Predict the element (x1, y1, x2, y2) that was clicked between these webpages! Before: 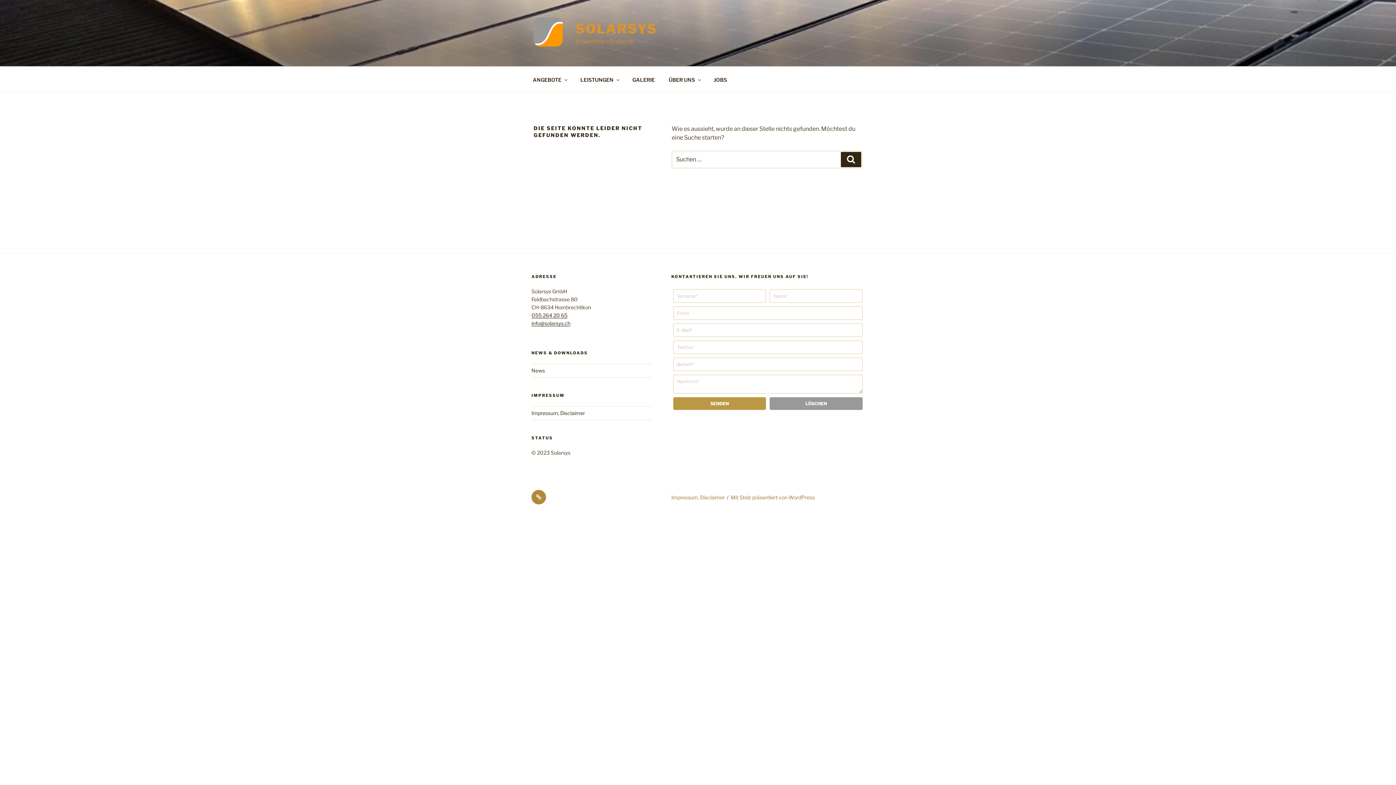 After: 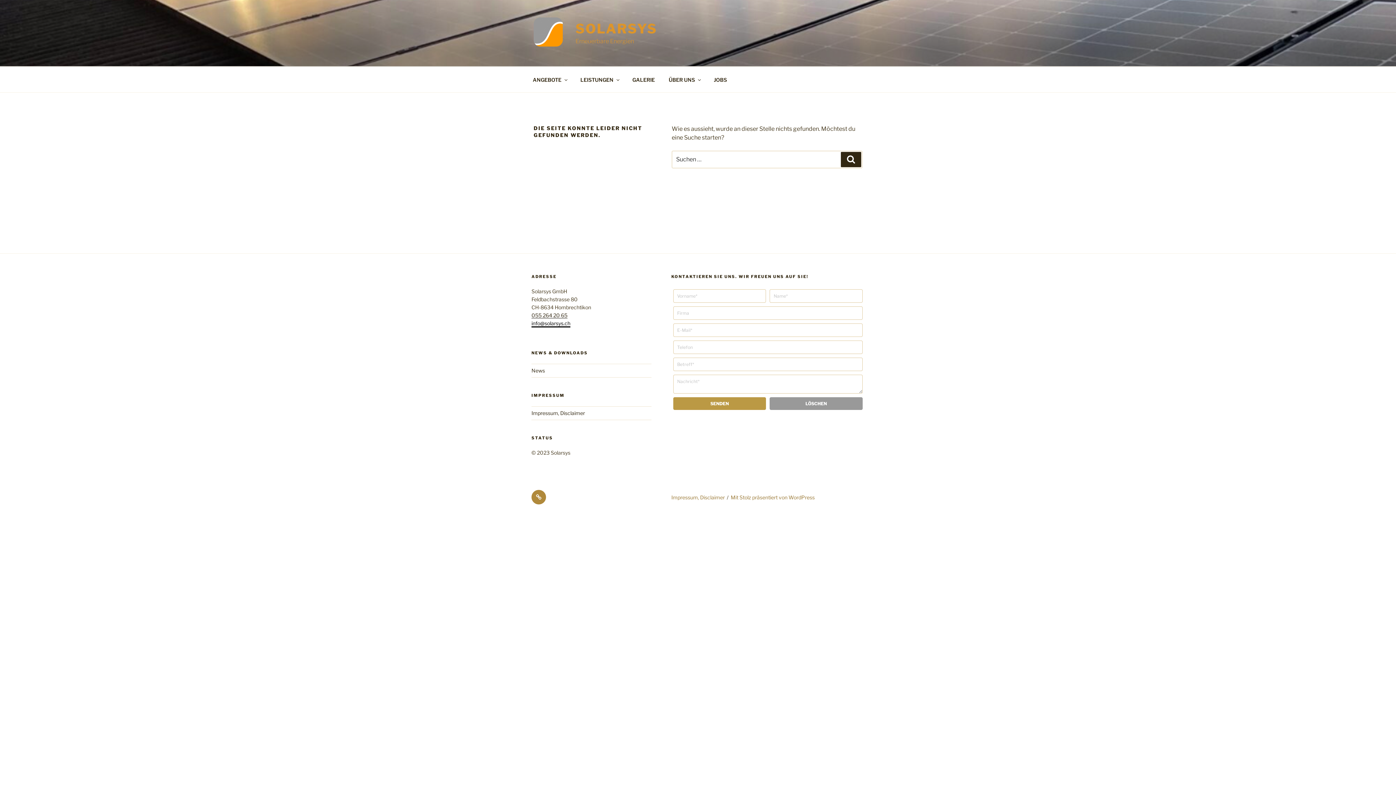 Action: label: info@solarsys.ch bbox: (531, 320, 570, 326)